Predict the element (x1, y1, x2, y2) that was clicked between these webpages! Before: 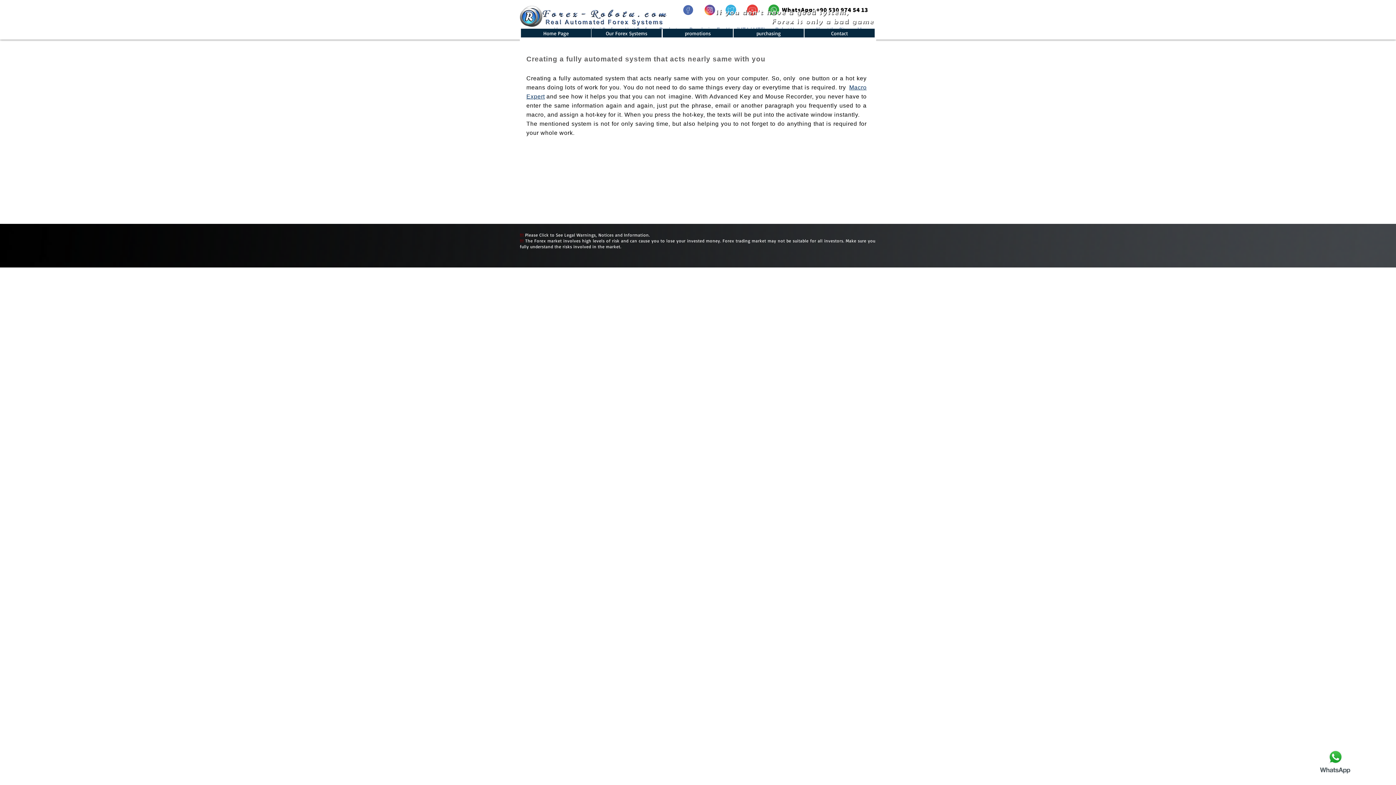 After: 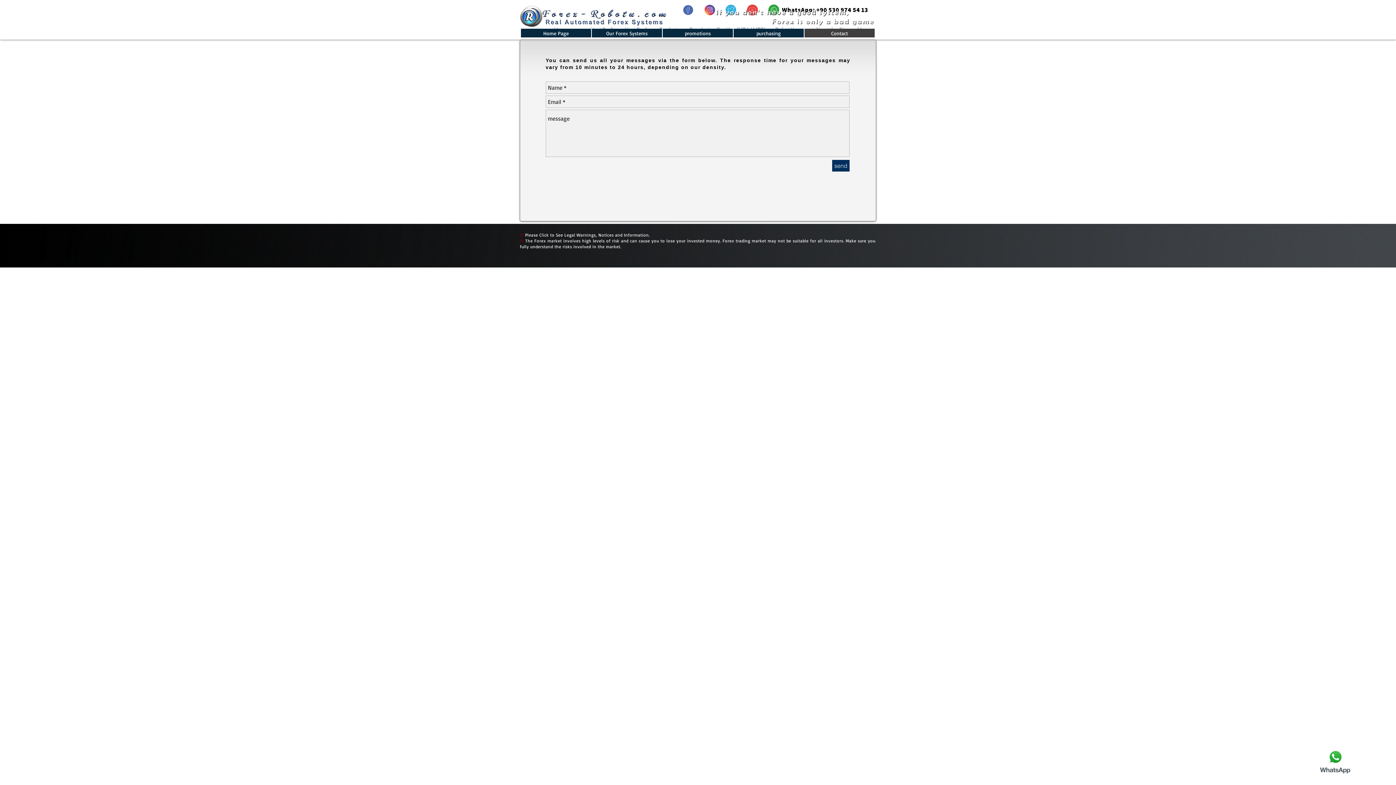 Action: bbox: (804, 28, 875, 37) label: Contact